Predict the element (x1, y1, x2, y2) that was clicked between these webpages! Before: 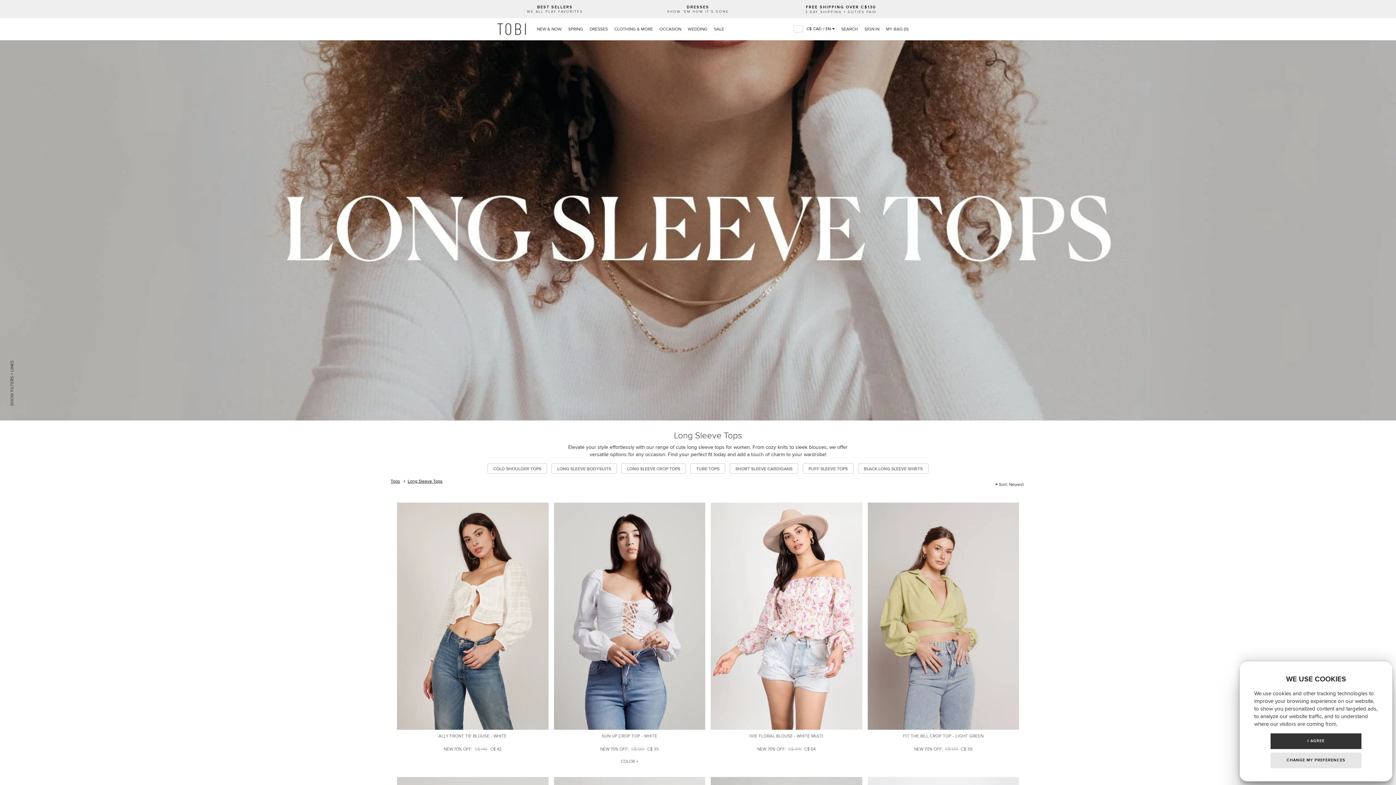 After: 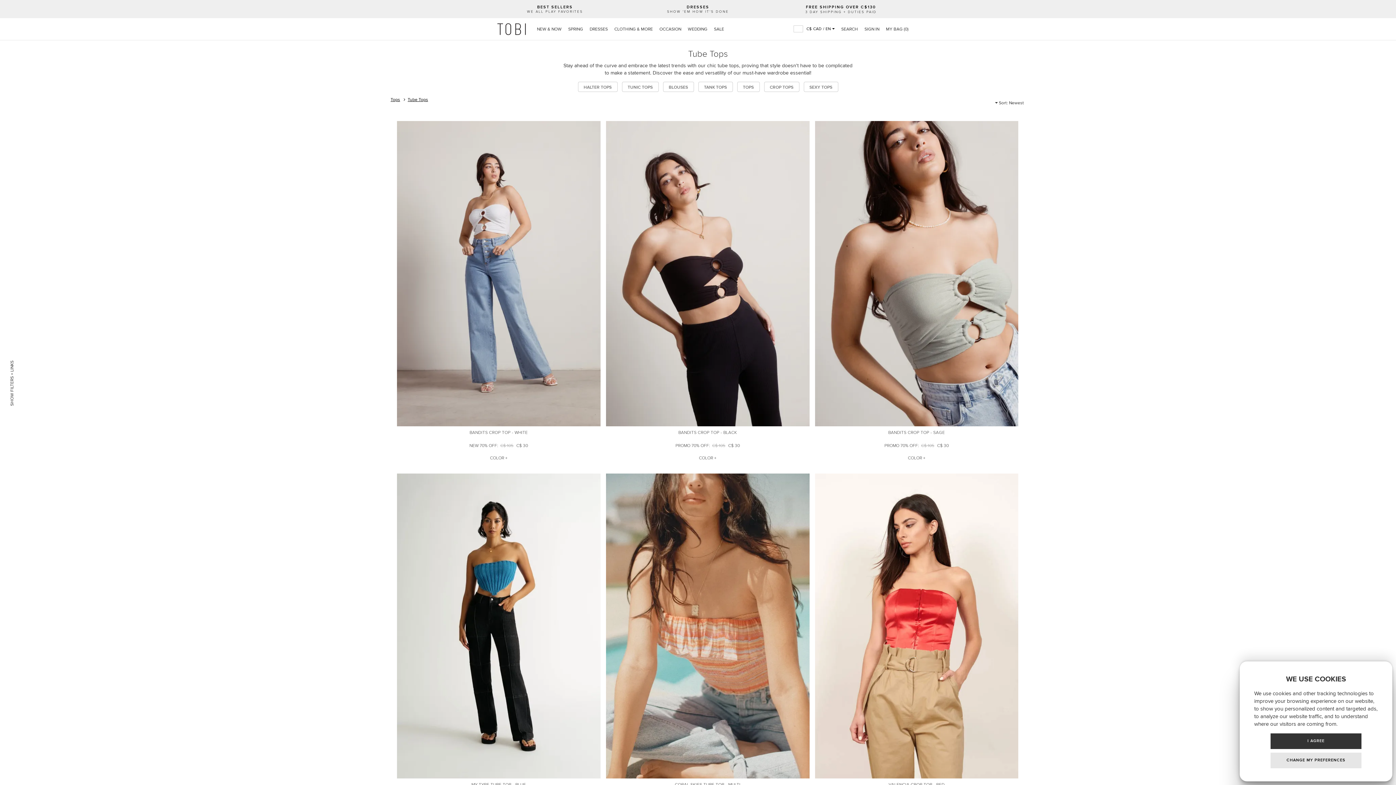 Action: bbox: (690, 463, 725, 473) label: TUBE TOPS